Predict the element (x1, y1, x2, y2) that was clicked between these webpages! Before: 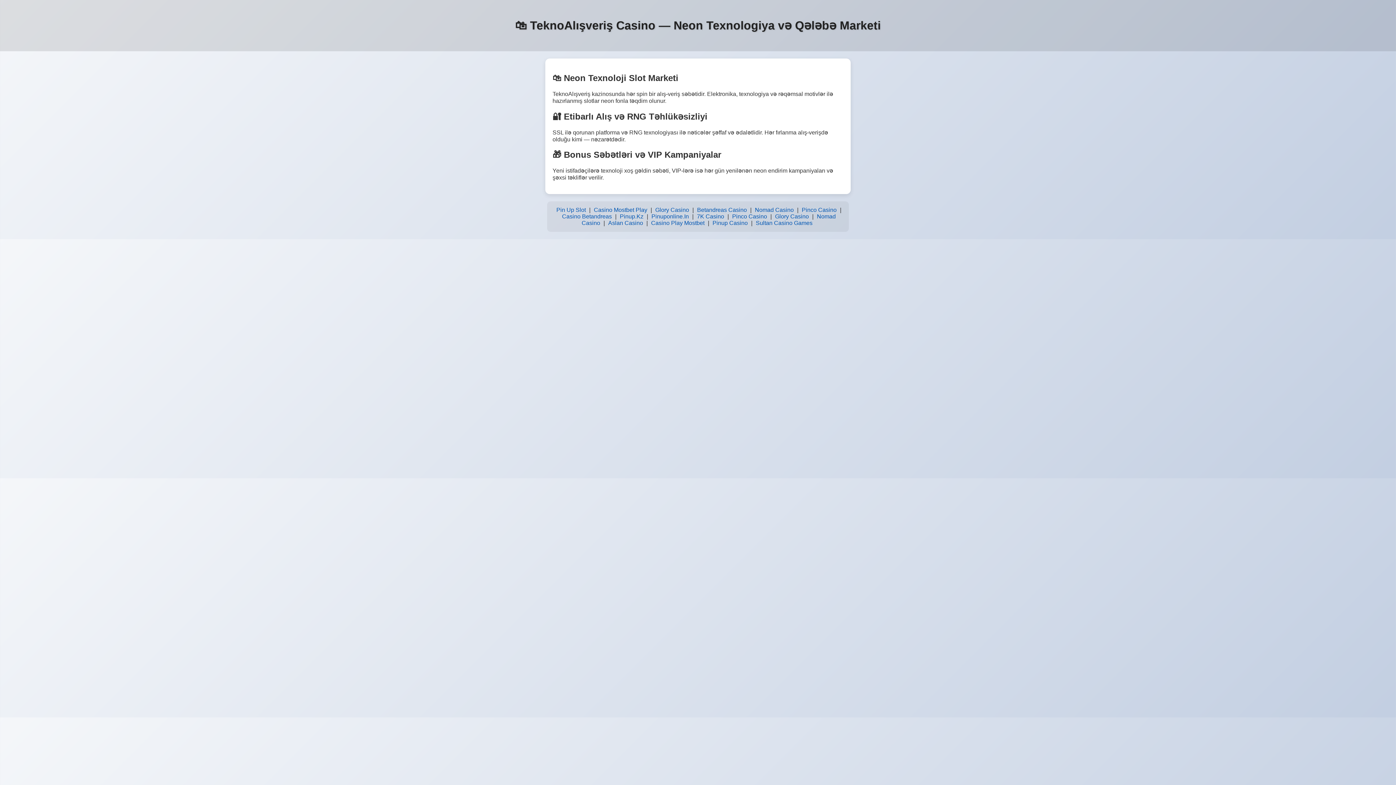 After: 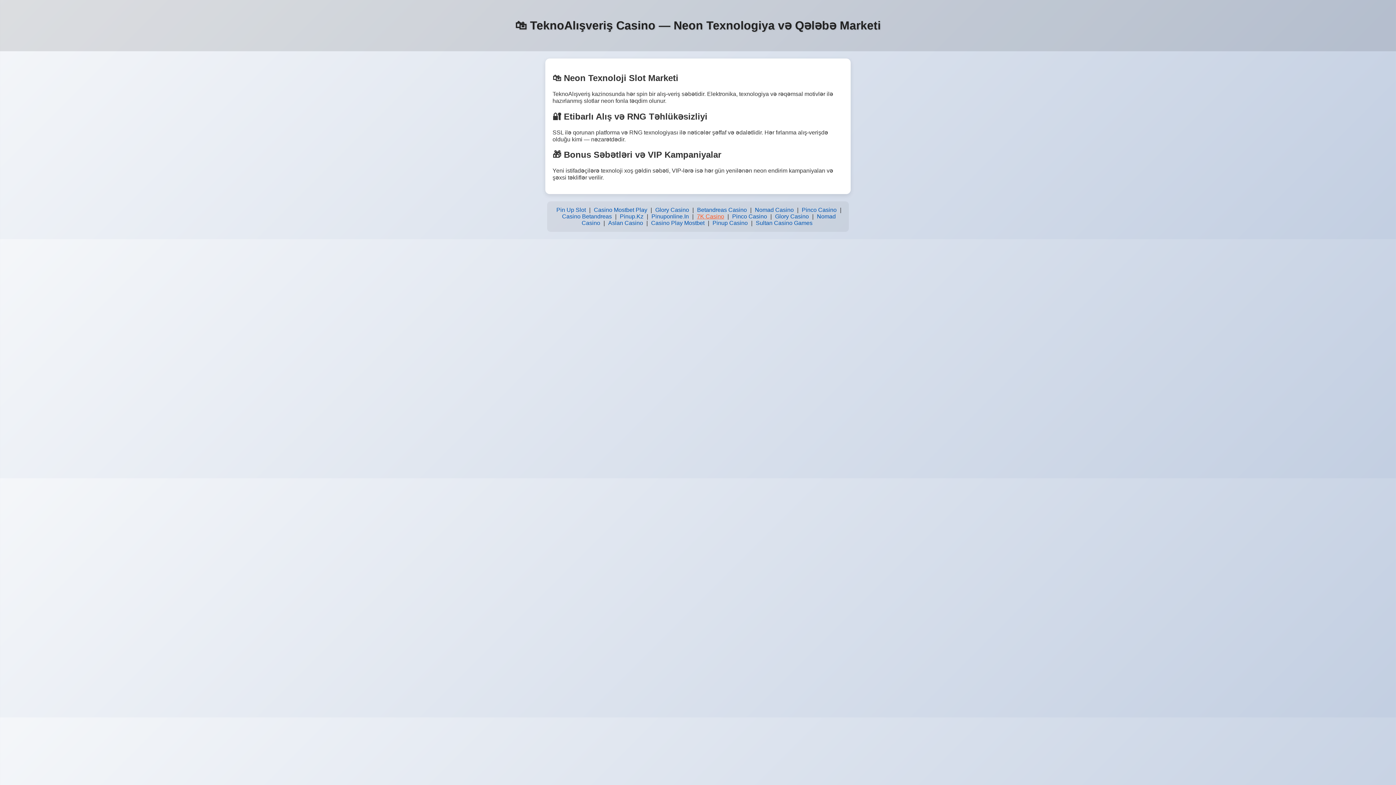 Action: label: 7K Casino bbox: (695, 211, 726, 221)